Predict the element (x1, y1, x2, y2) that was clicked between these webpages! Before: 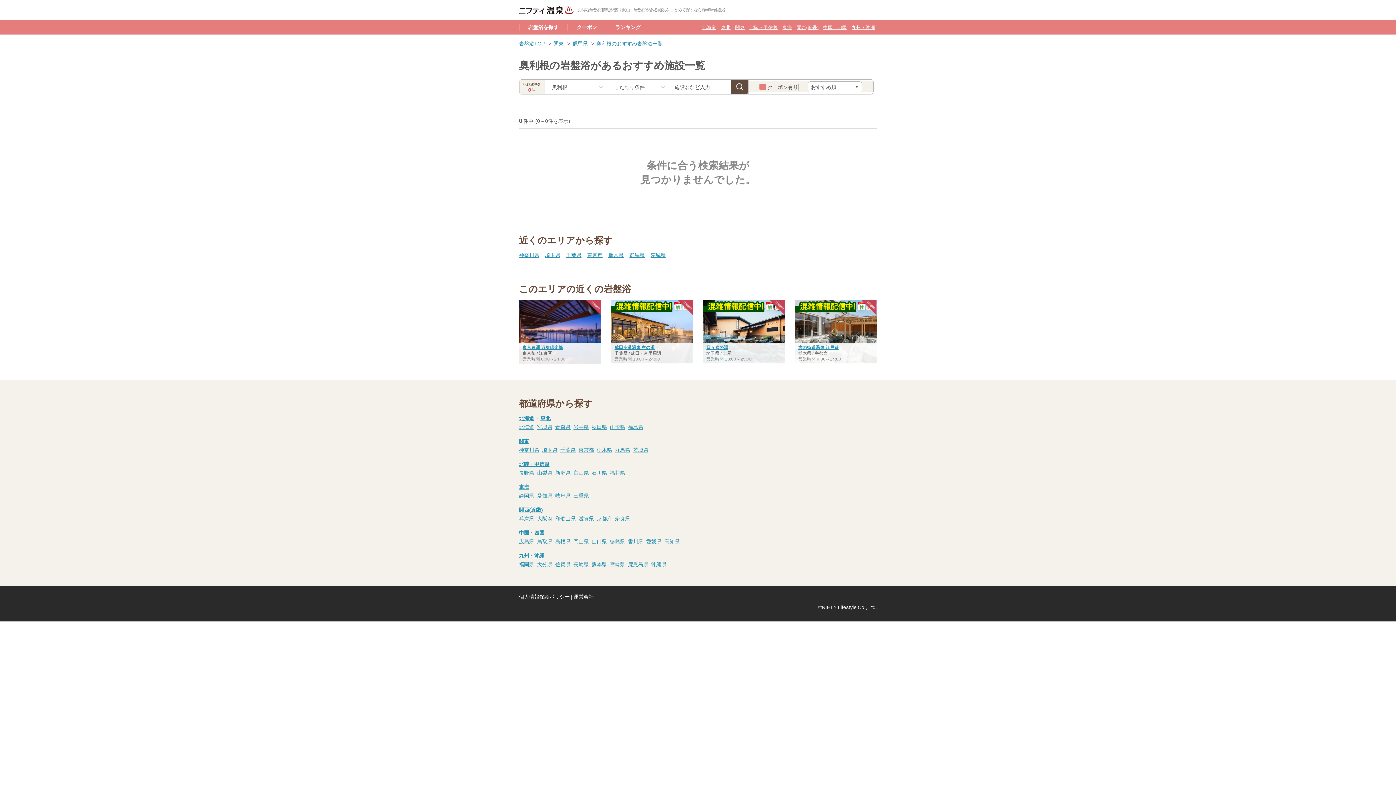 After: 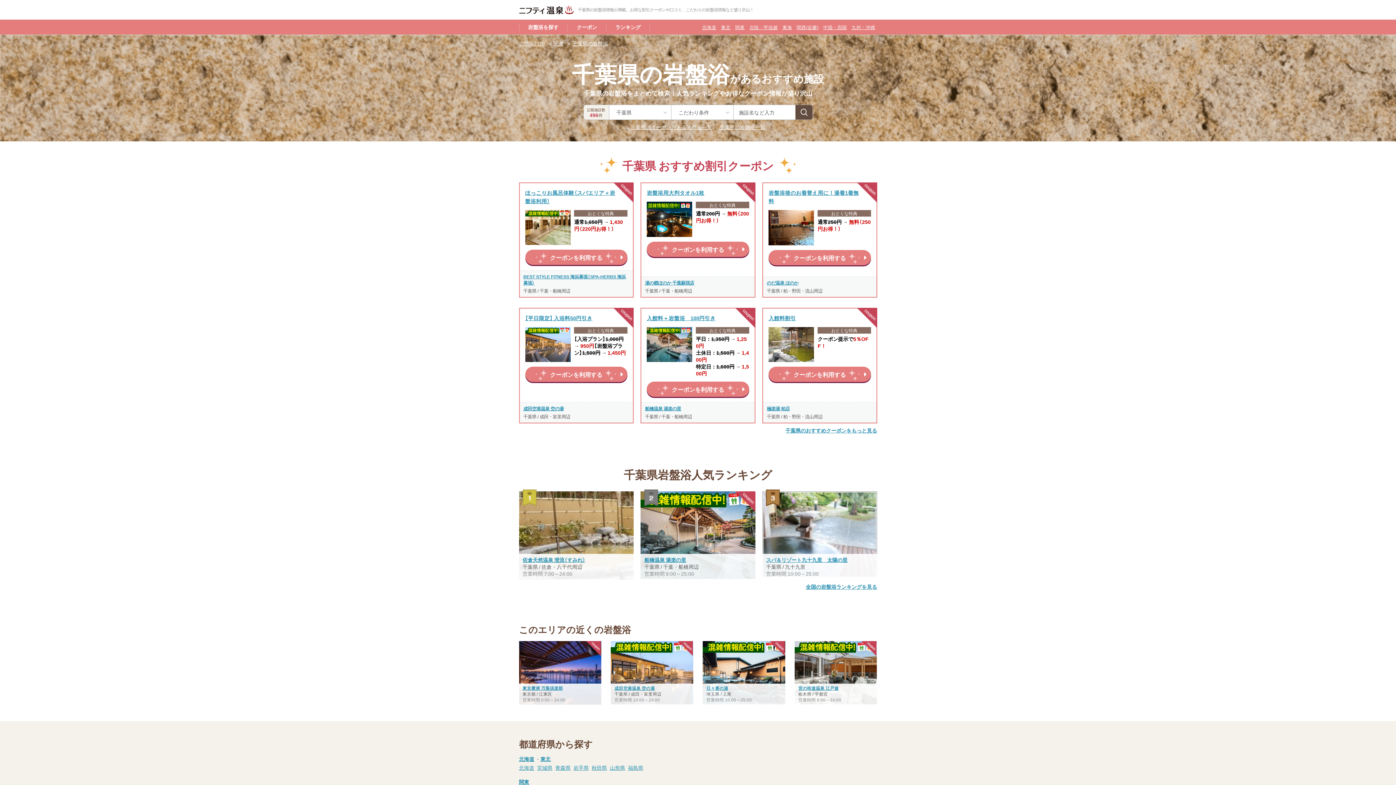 Action: label: 千葉県 bbox: (566, 251, 581, 258)